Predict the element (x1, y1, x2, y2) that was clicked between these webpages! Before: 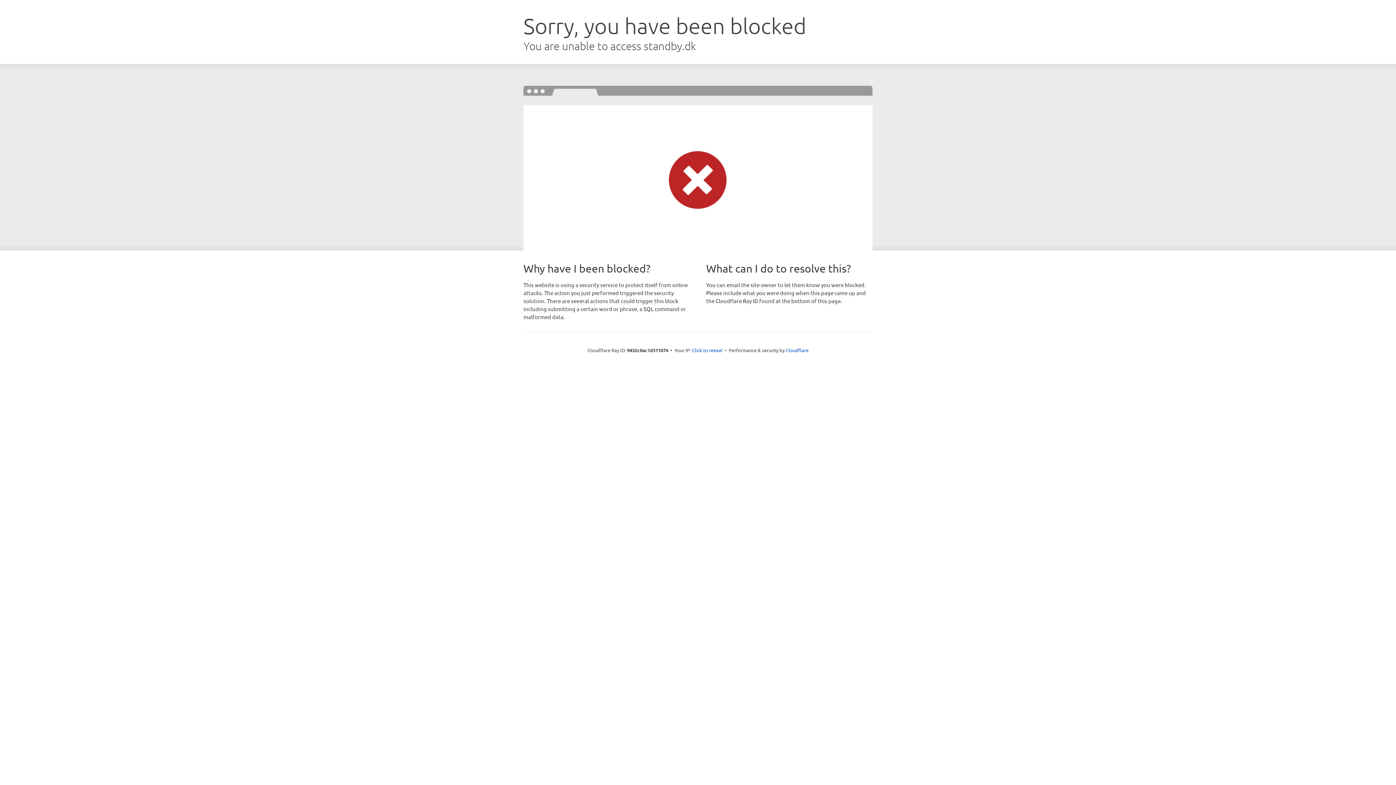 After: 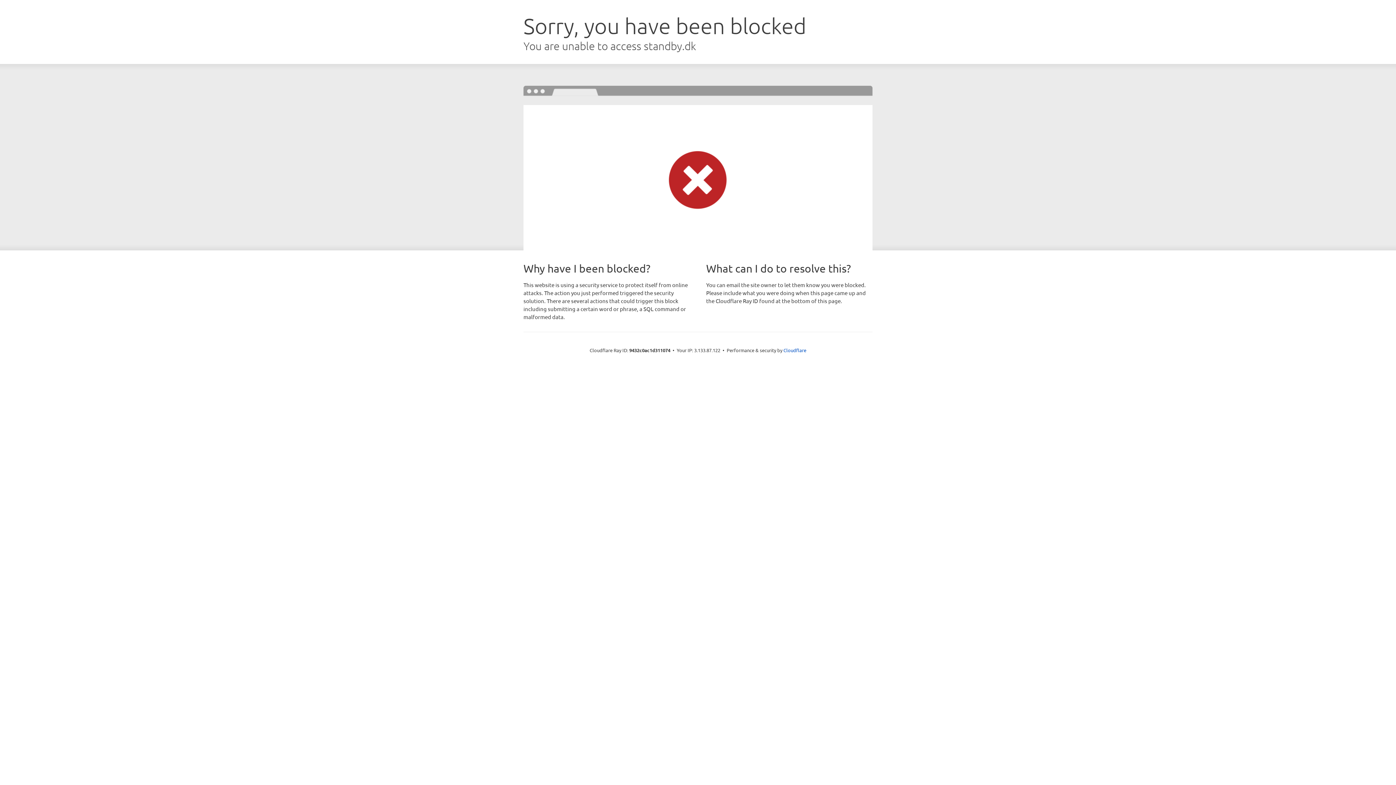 Action: label: Click to reveal bbox: (692, 346, 722, 353)